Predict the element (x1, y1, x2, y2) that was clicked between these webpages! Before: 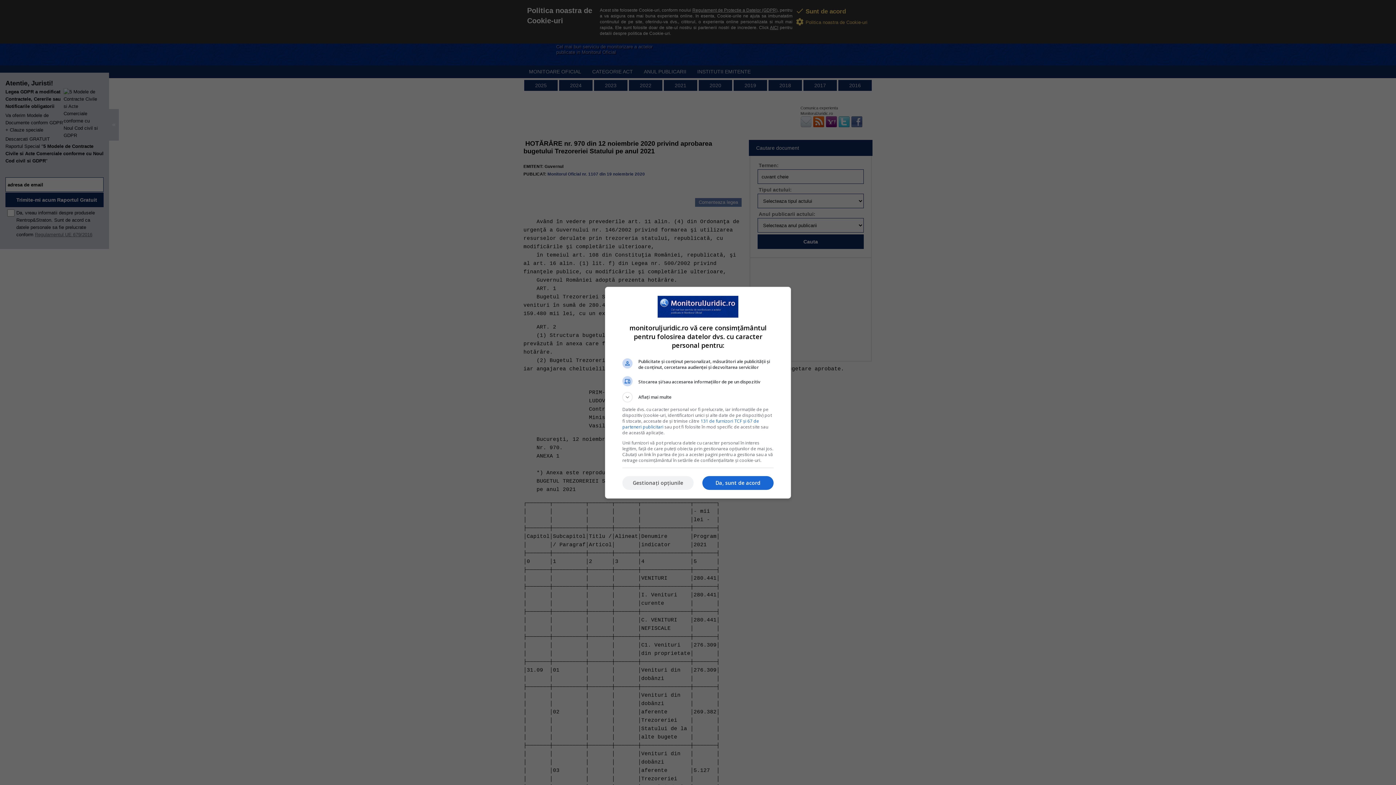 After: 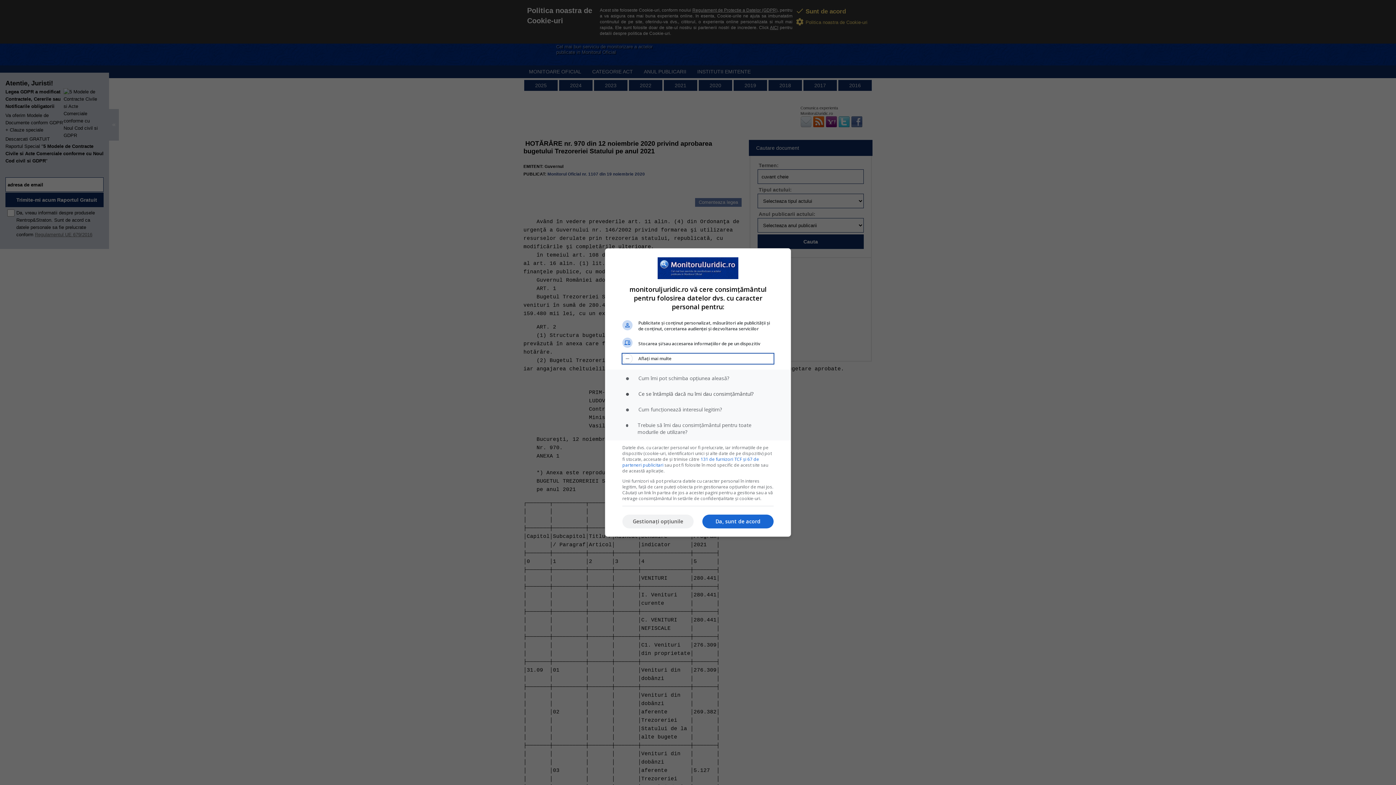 Action: label: Aflați mai multe bbox: (622, 392, 773, 402)